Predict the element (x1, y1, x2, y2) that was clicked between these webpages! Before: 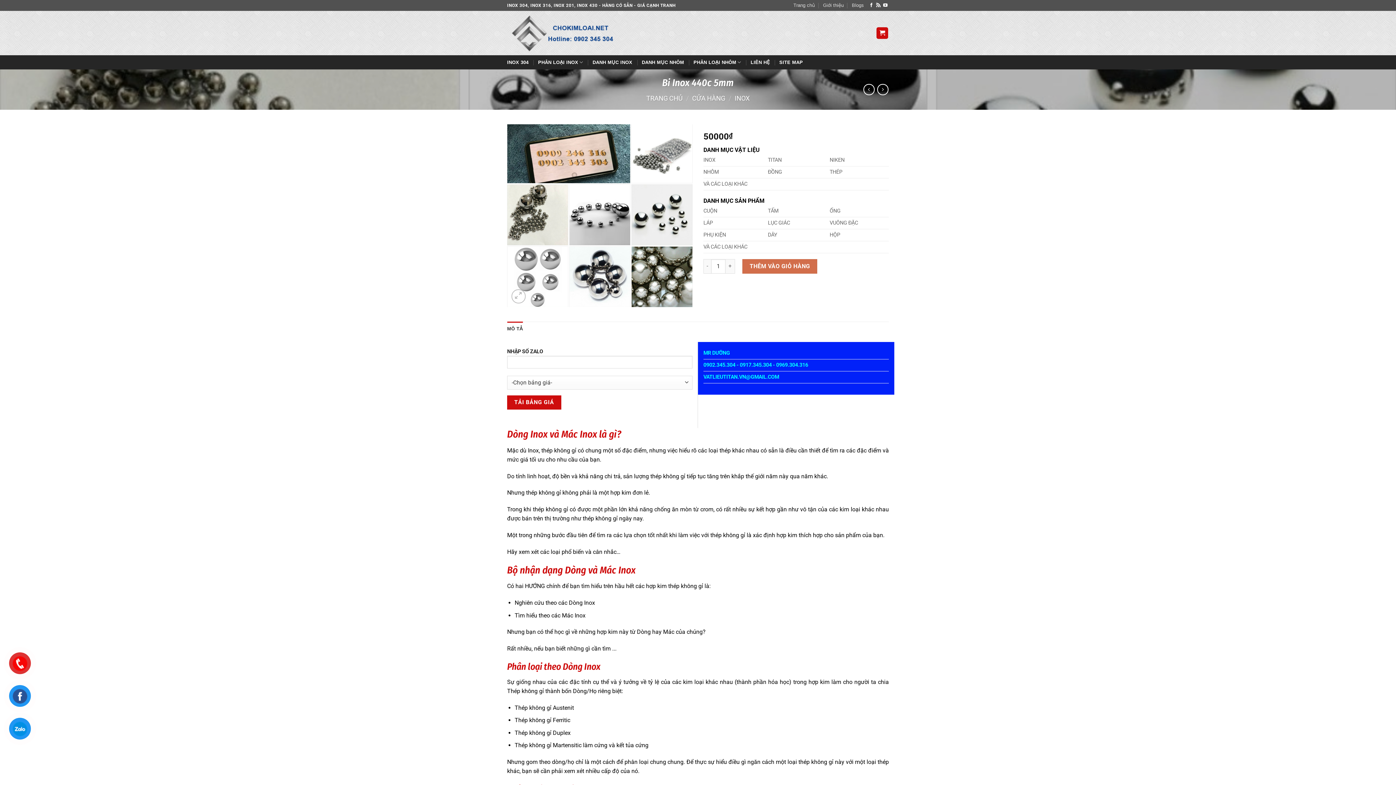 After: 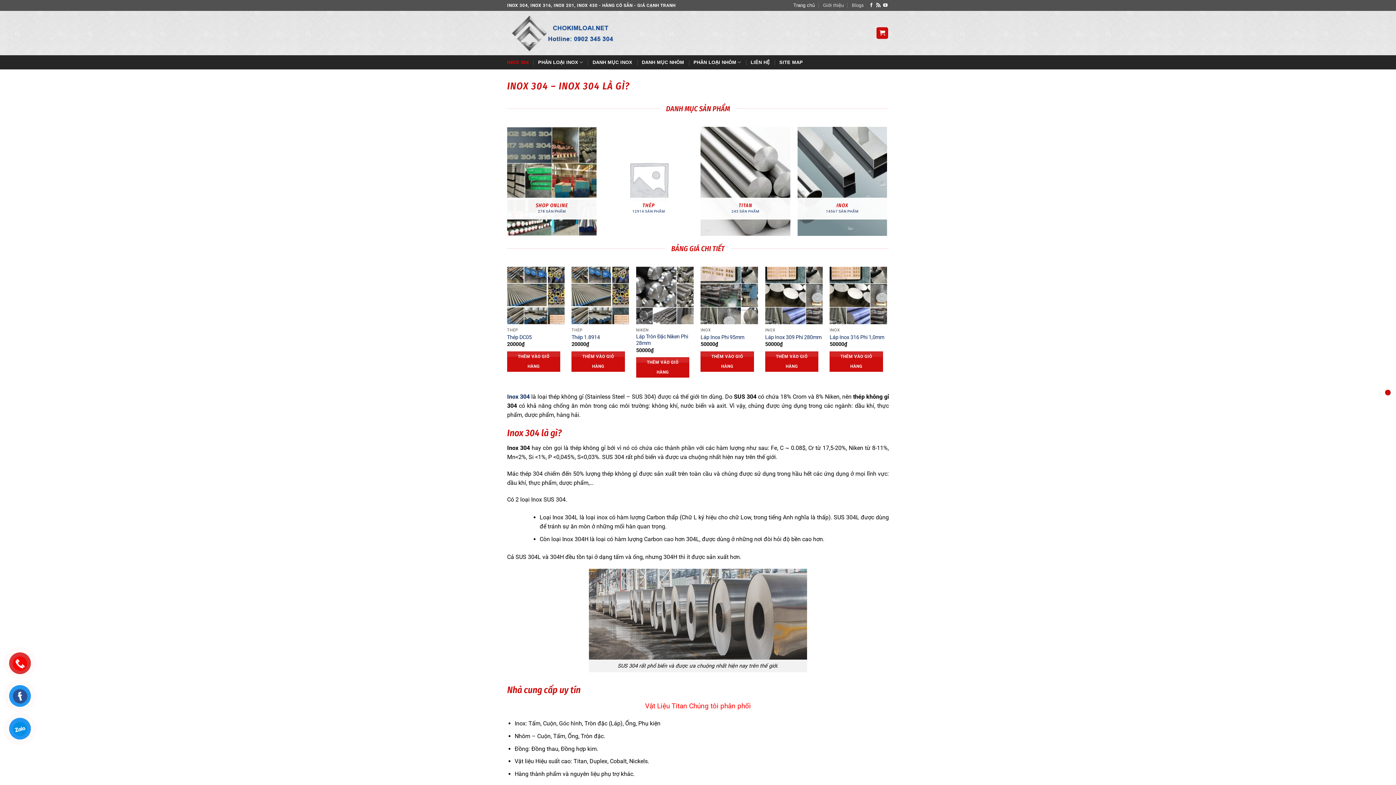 Action: label: INOX 304 bbox: (507, 57, 528, 67)